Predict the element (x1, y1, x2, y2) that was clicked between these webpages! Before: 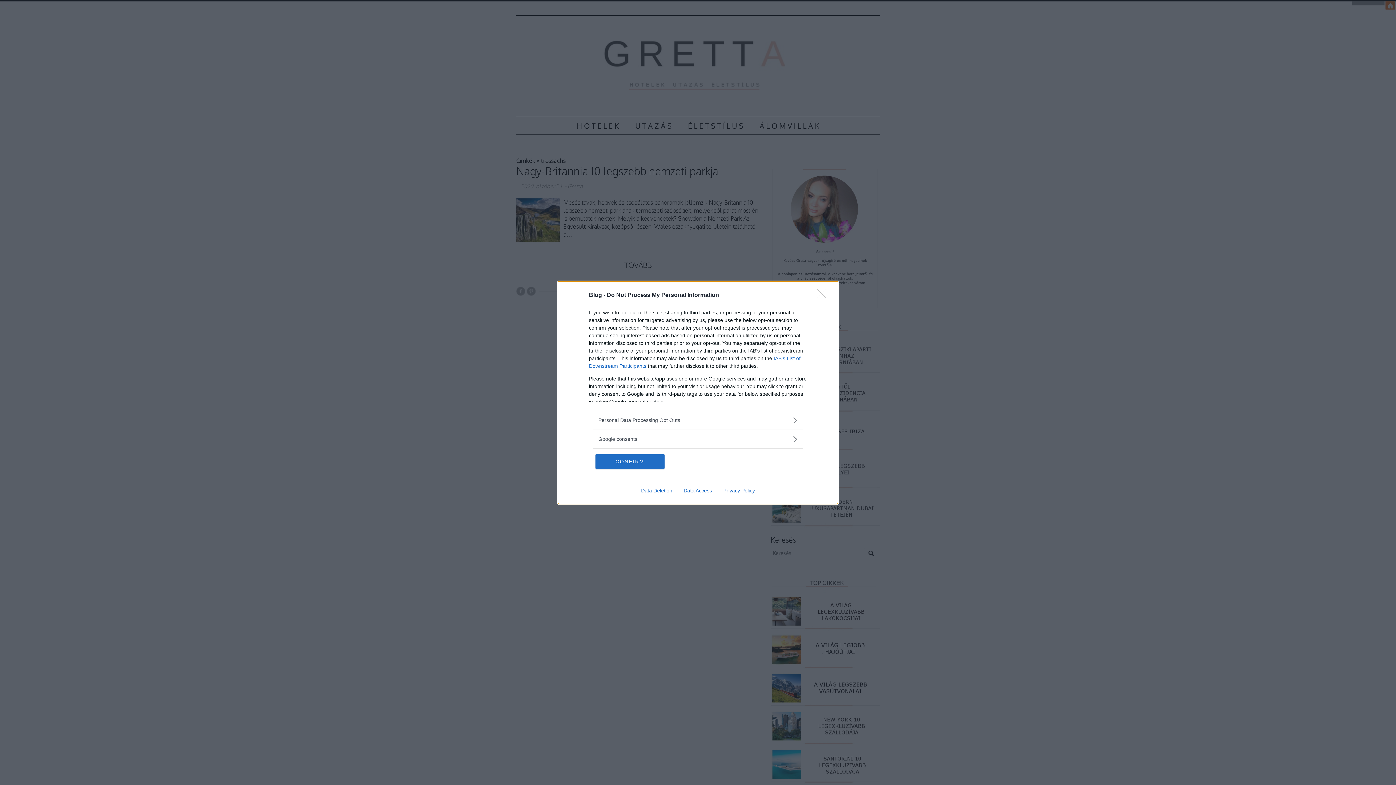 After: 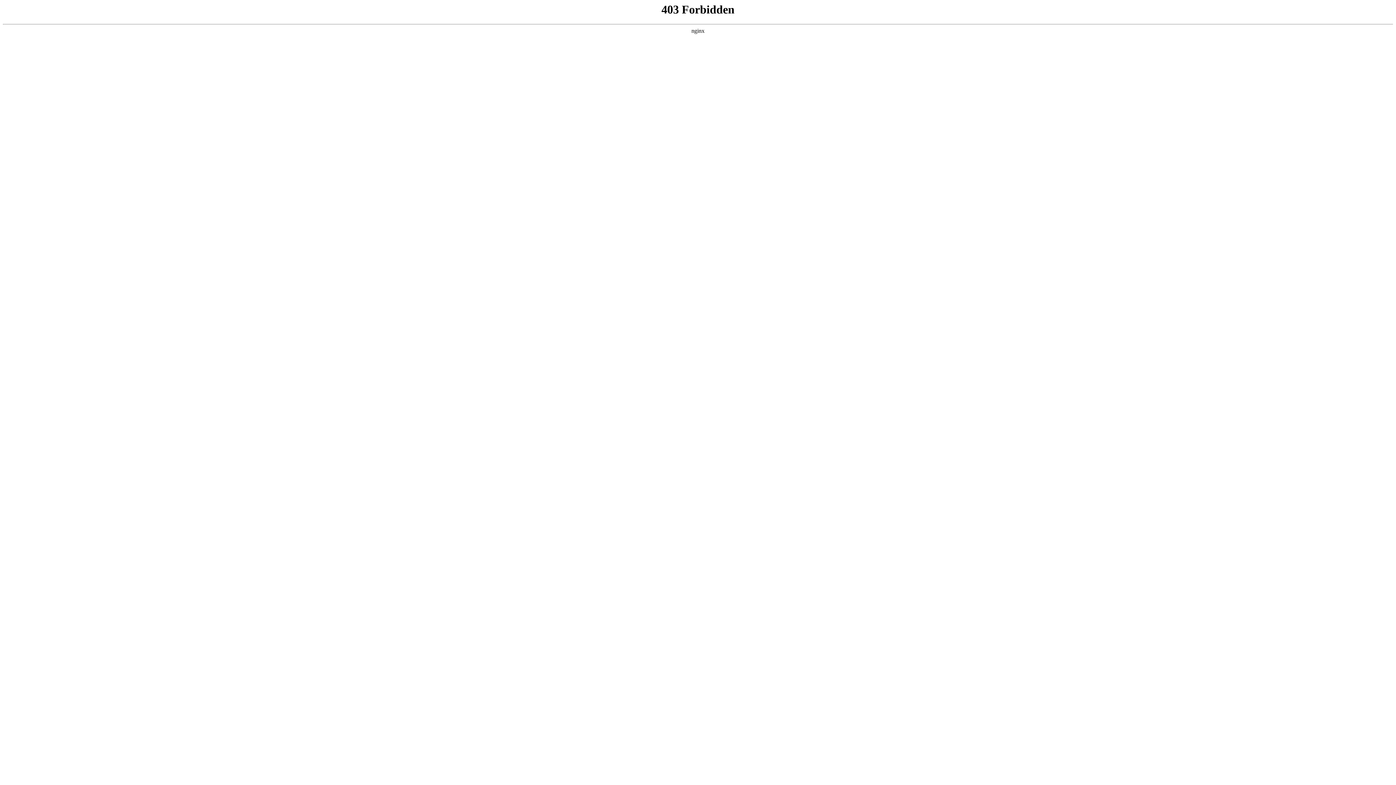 Action: label: Data Deletion bbox: (635, 487, 678, 493)